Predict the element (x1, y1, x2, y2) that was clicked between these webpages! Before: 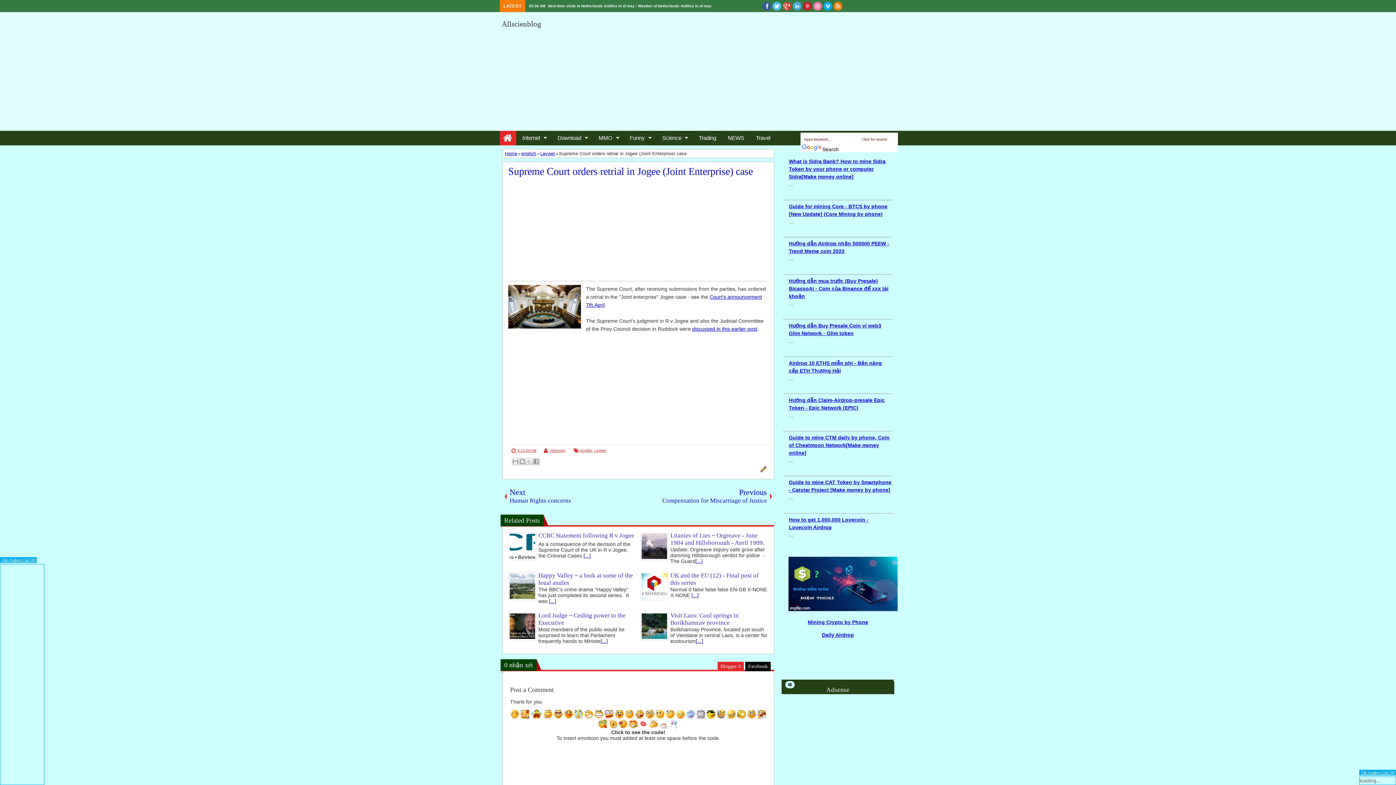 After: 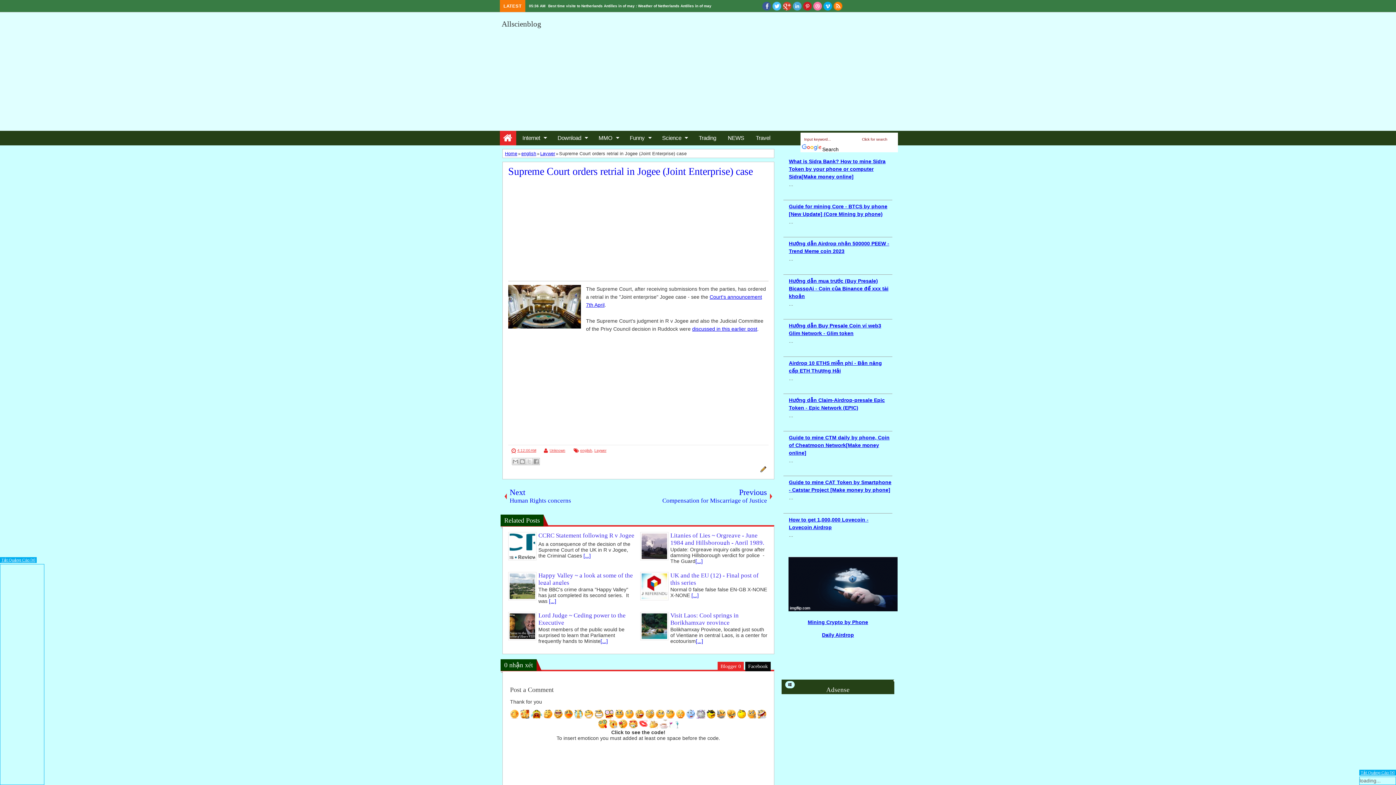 Action: label: 4:12:00 AM bbox: (510, 447, 539, 454)